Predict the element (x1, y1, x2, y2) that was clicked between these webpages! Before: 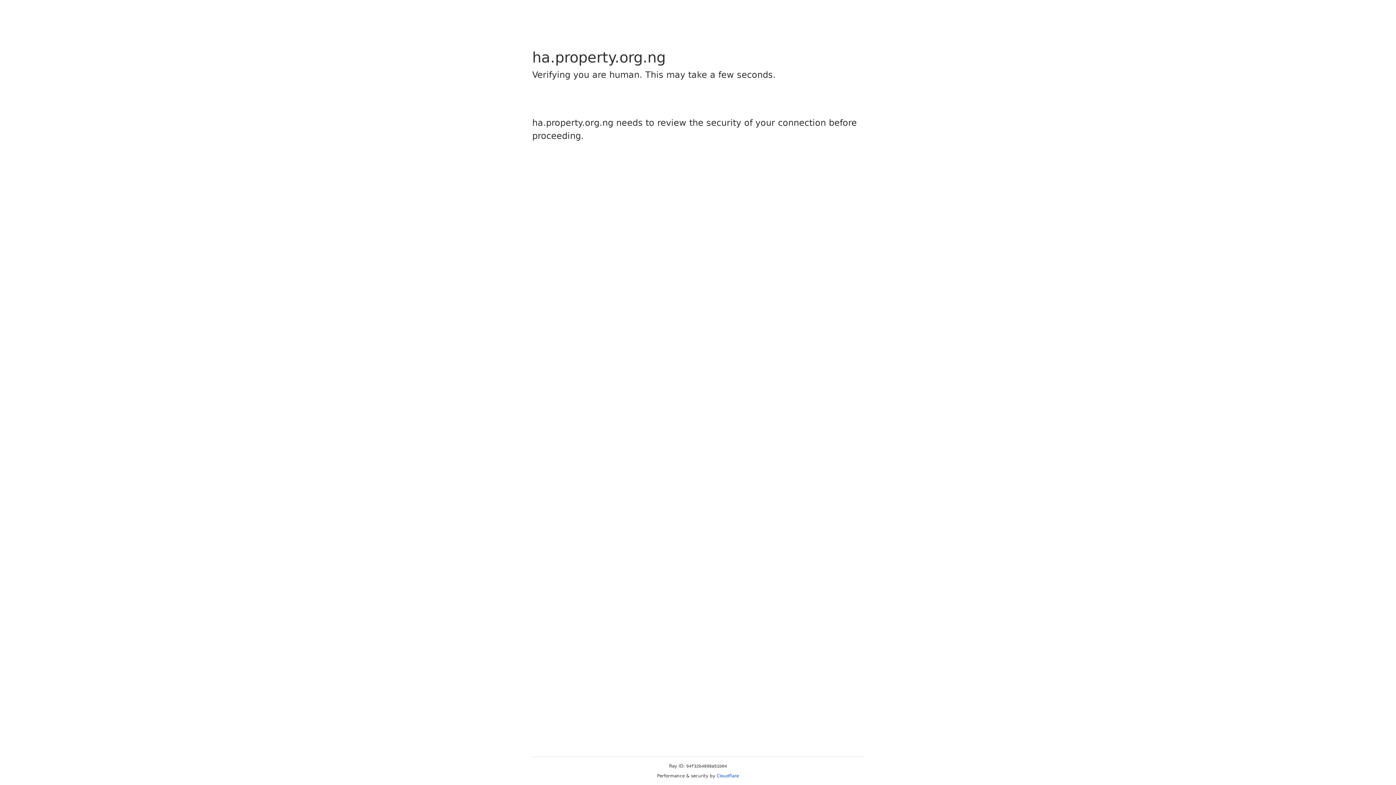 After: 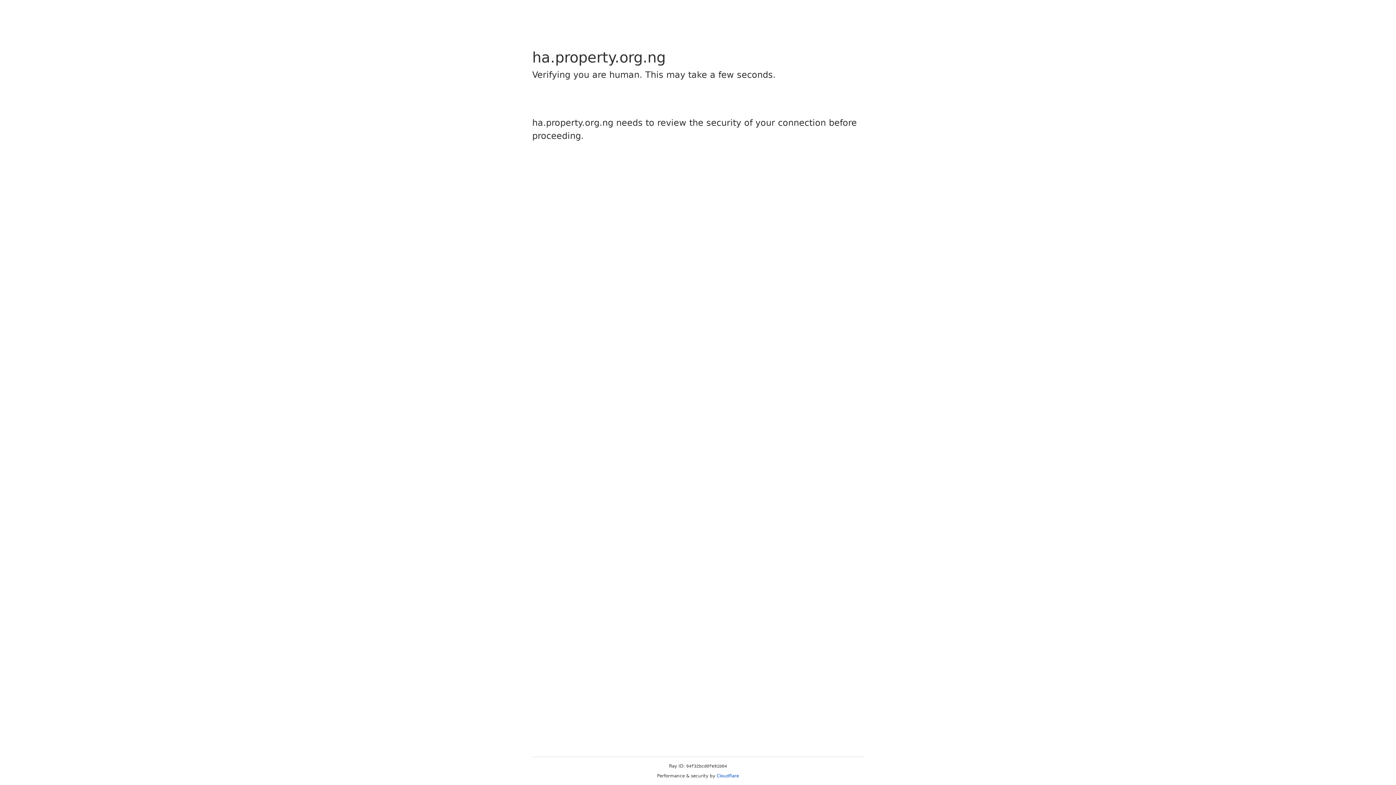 Action: label: Cloudflare bbox: (716, 773, 739, 778)